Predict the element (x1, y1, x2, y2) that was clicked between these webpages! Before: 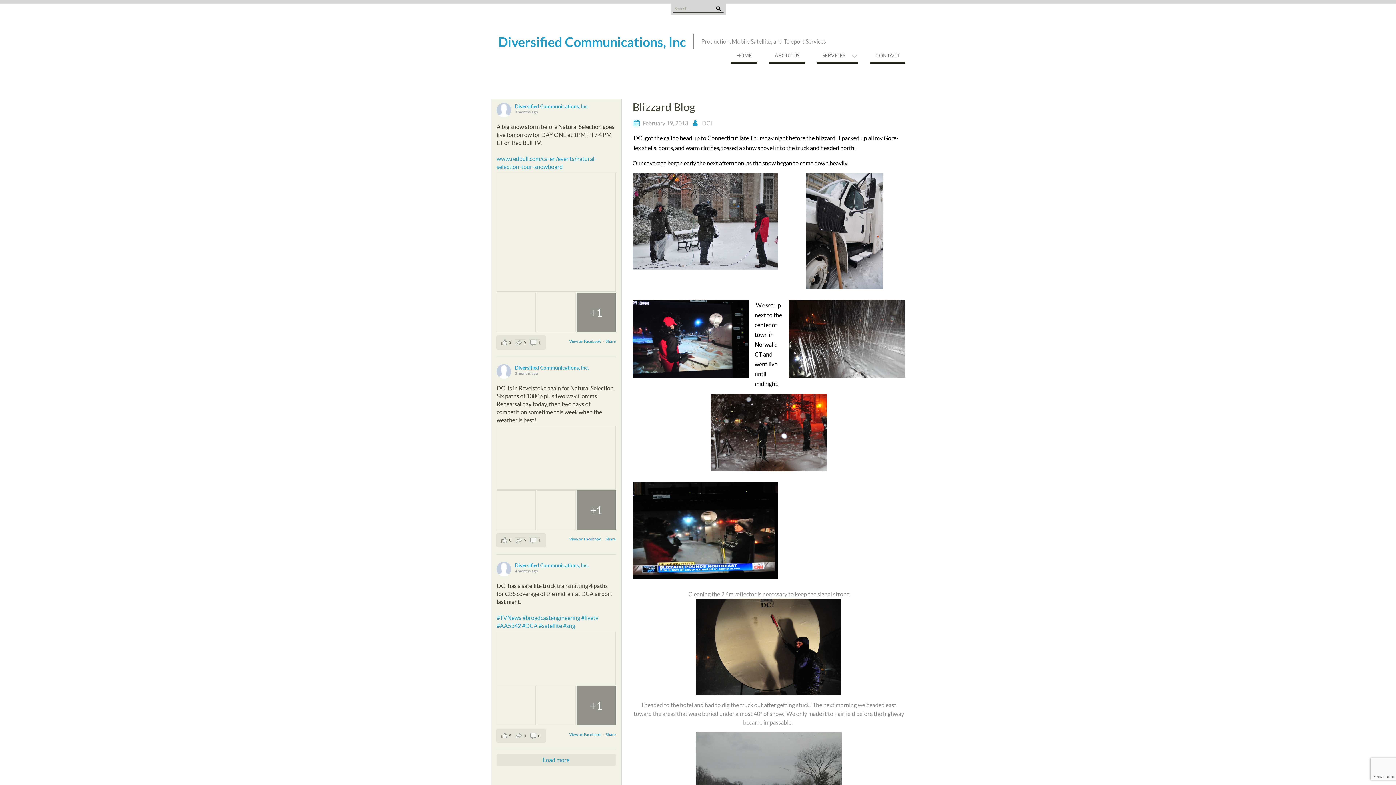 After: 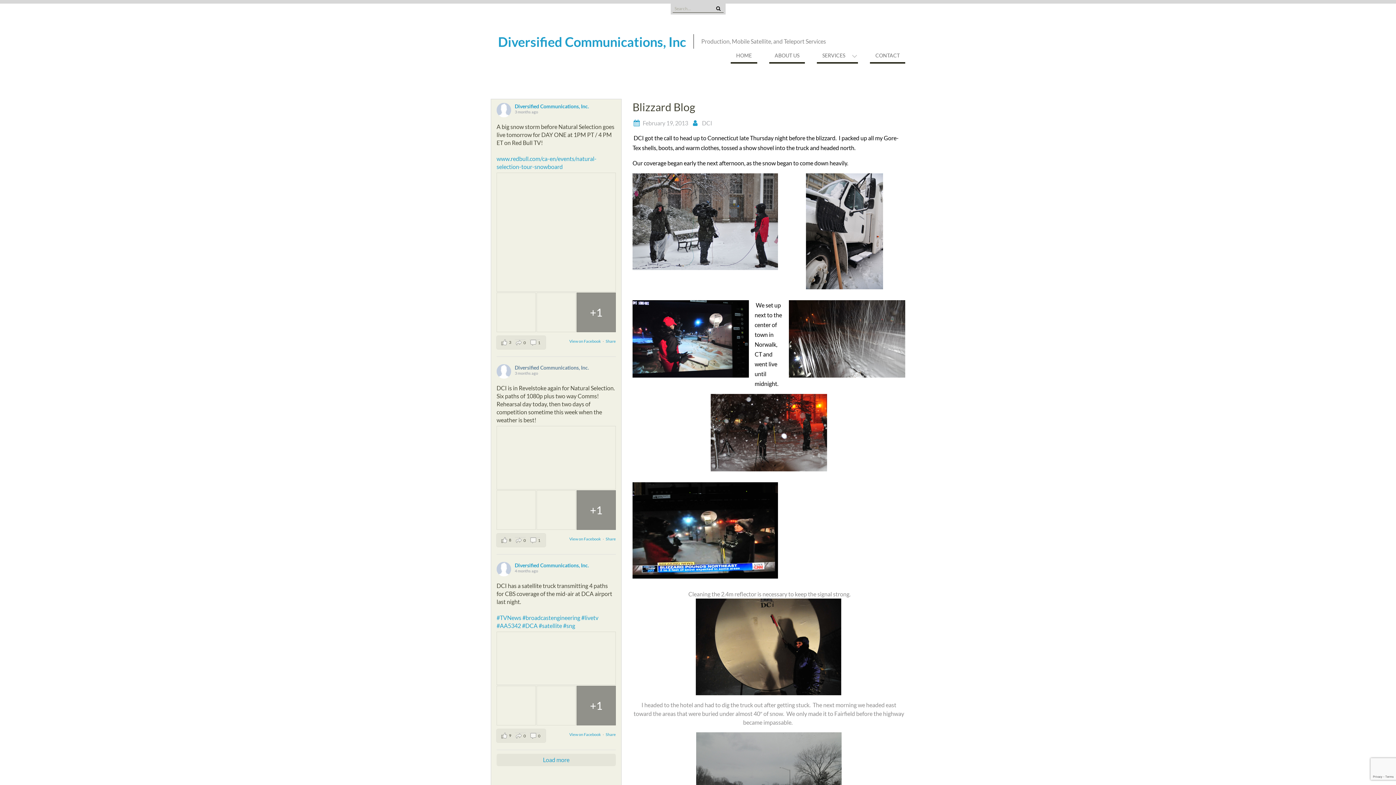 Action: bbox: (514, 364, 589, 370) label: Diversified Communications, Inc.